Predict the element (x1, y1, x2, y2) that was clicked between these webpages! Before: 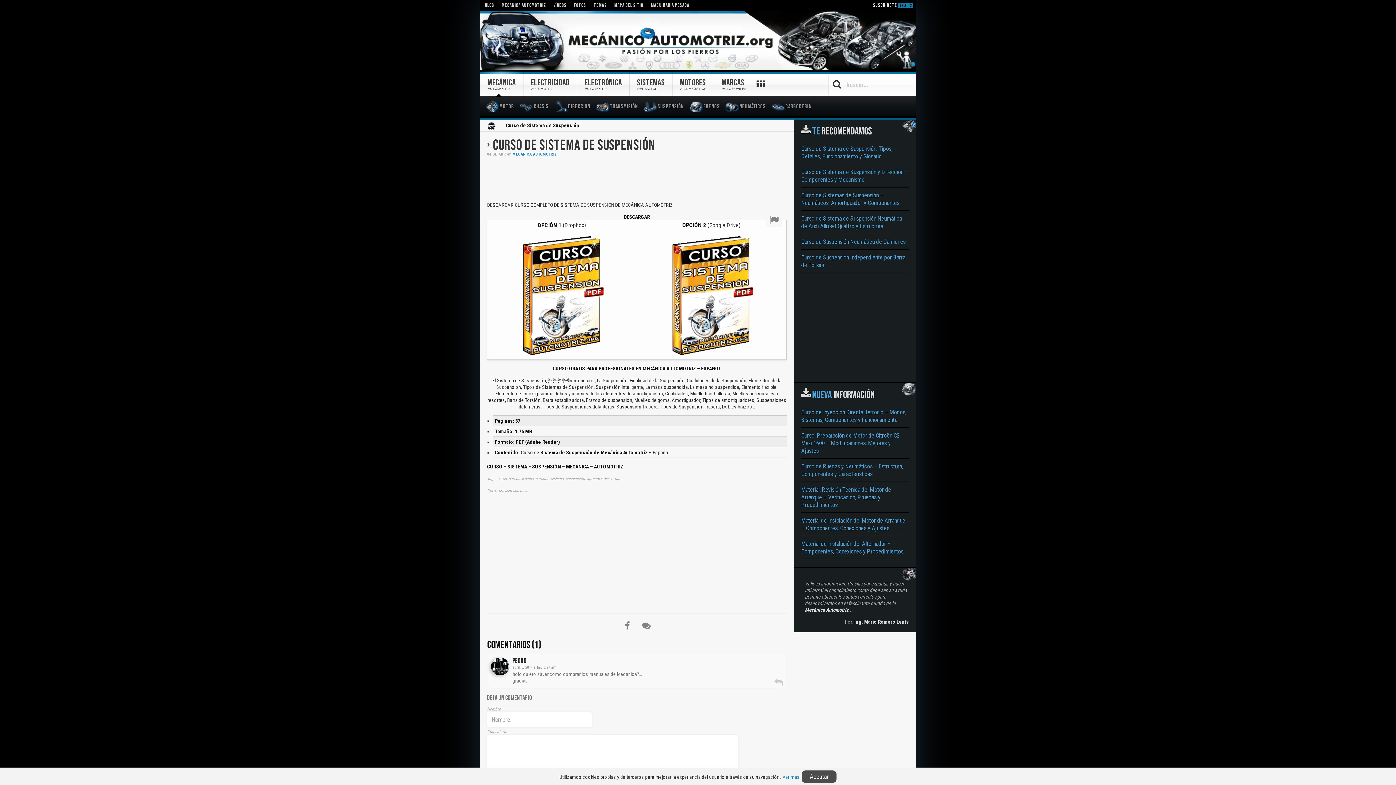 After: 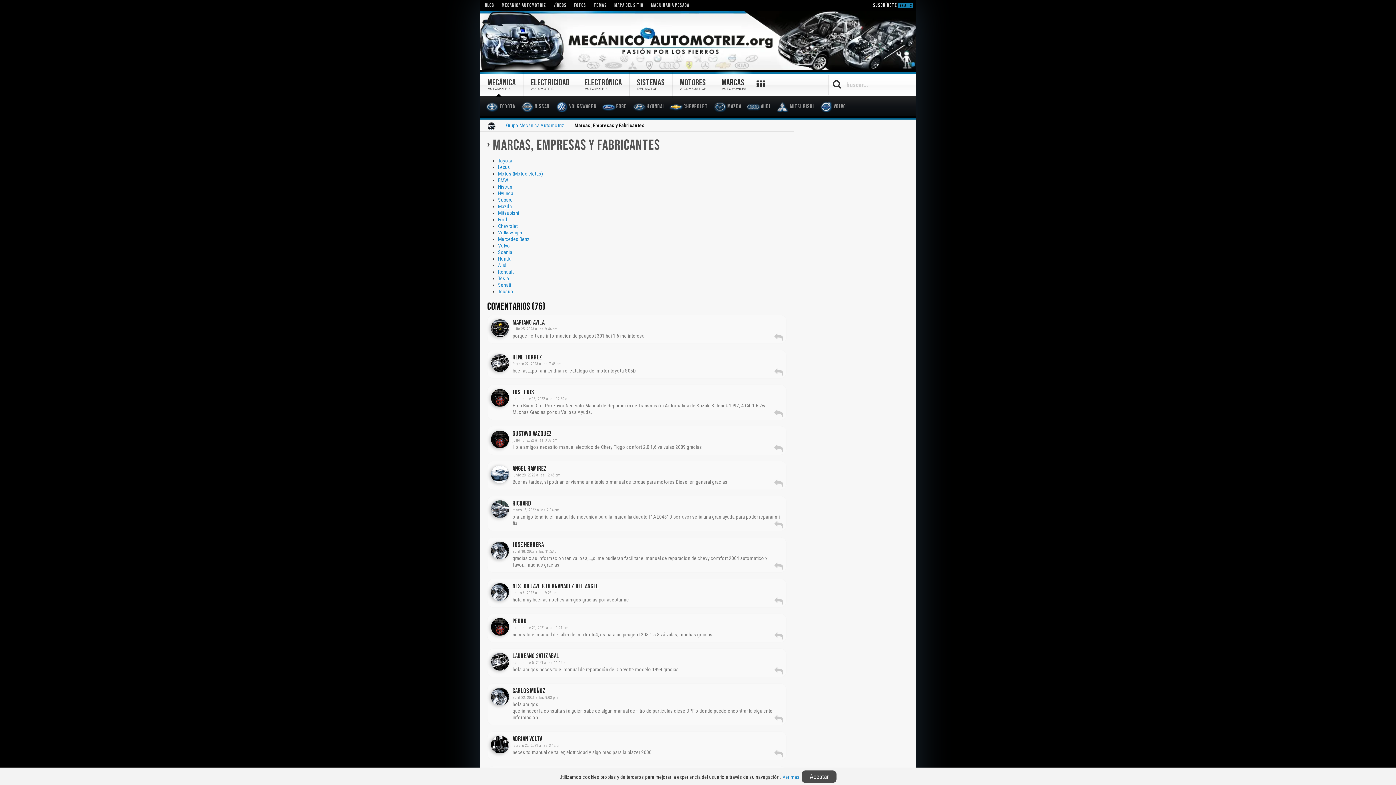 Action: label: MARCAS
AUTOMÓVILES bbox: (714, 70, 753, 97)